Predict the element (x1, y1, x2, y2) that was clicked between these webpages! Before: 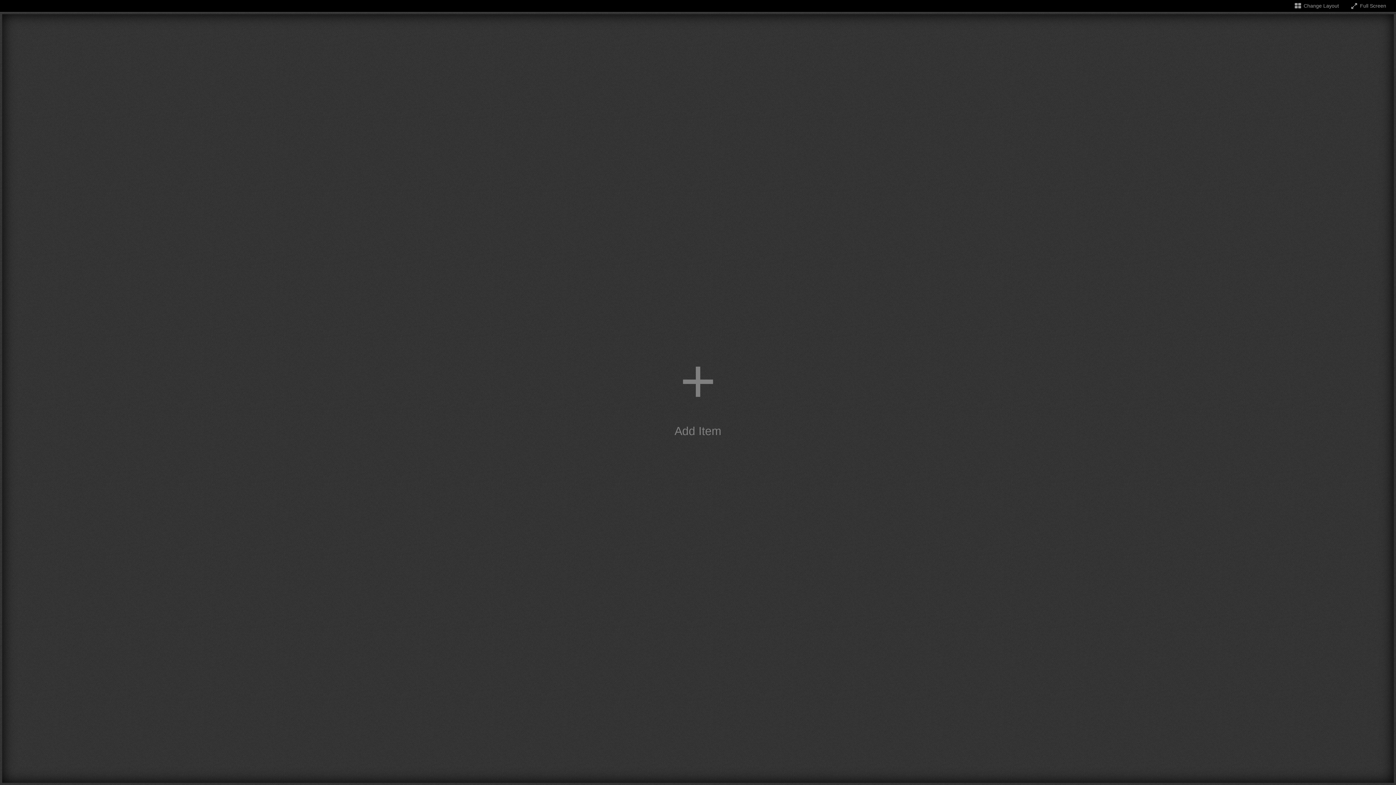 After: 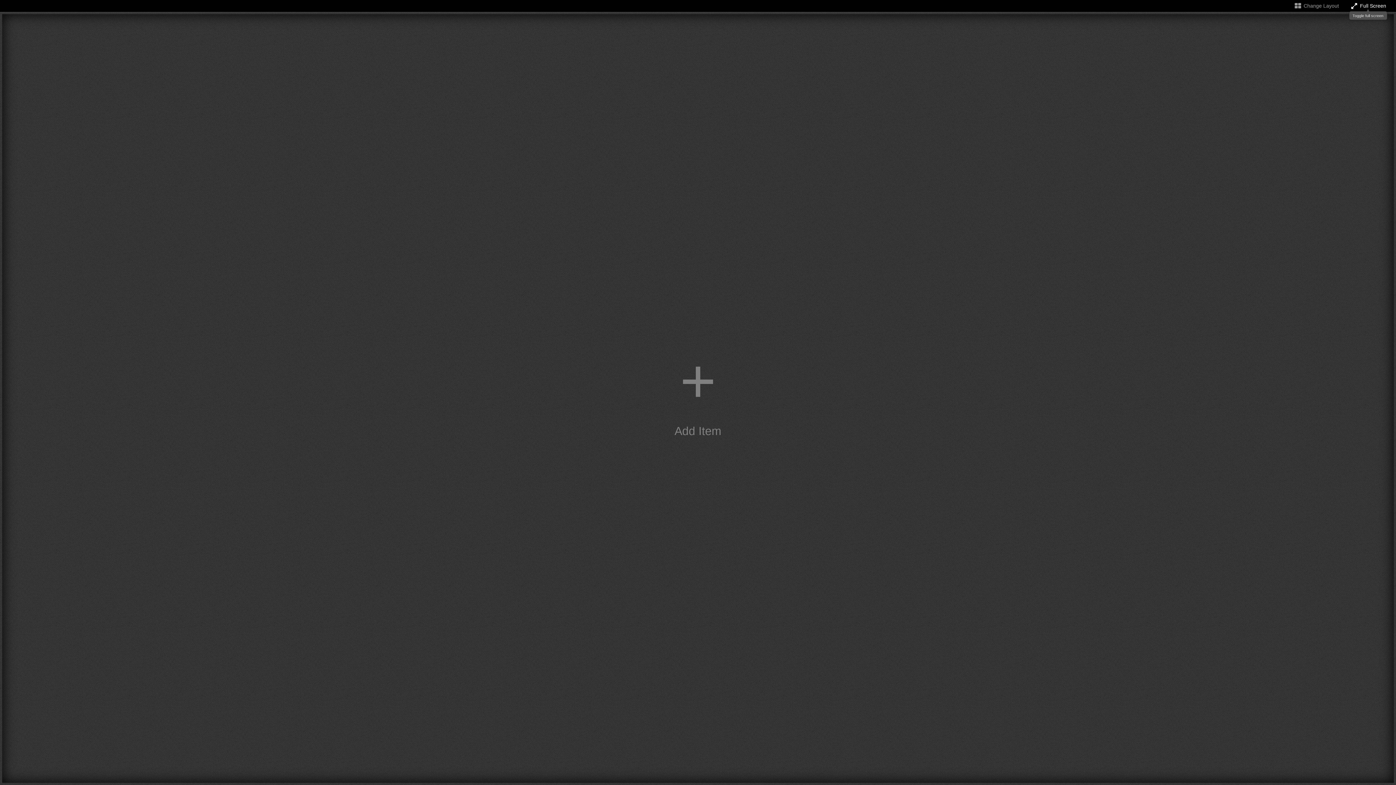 Action: label: Toggle full screen bbox: (1350, 2, 1386, 8)